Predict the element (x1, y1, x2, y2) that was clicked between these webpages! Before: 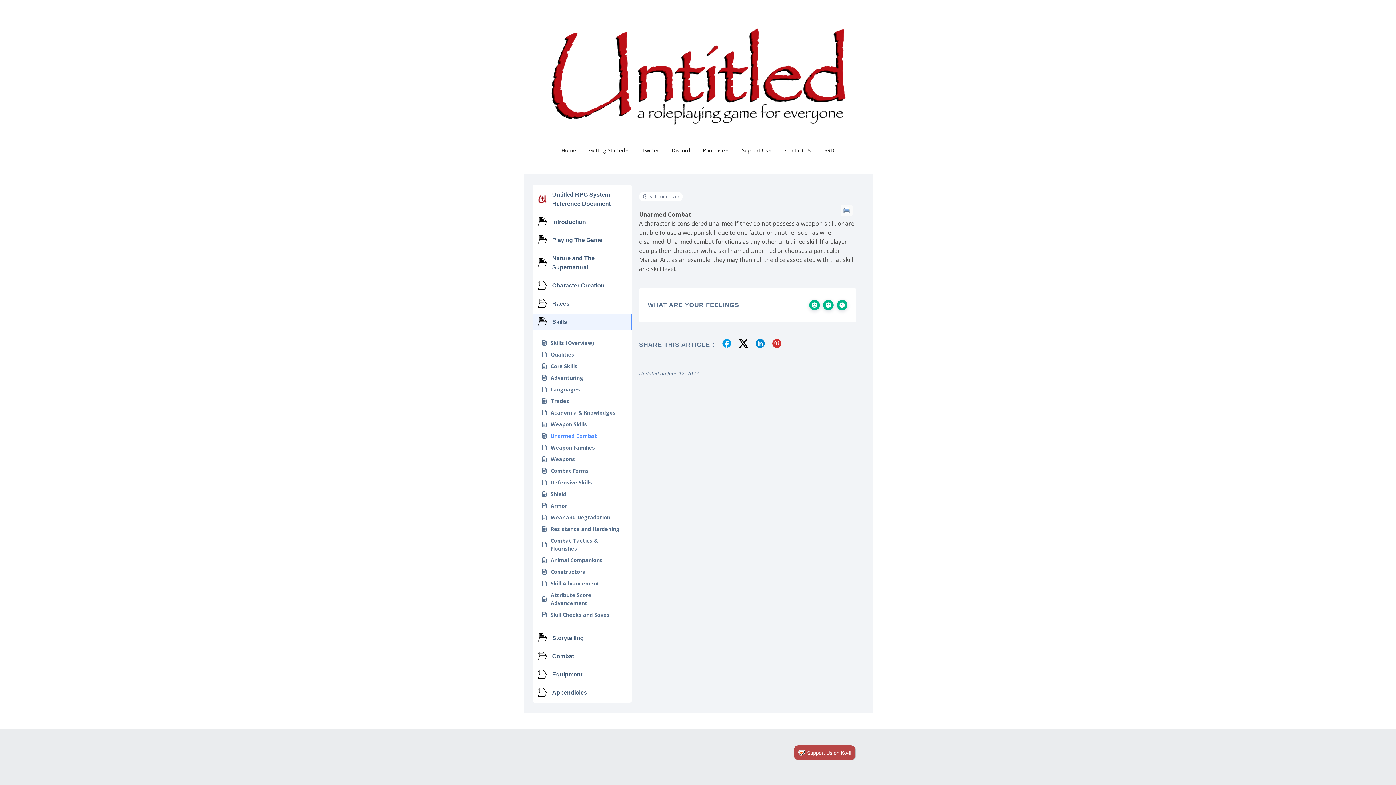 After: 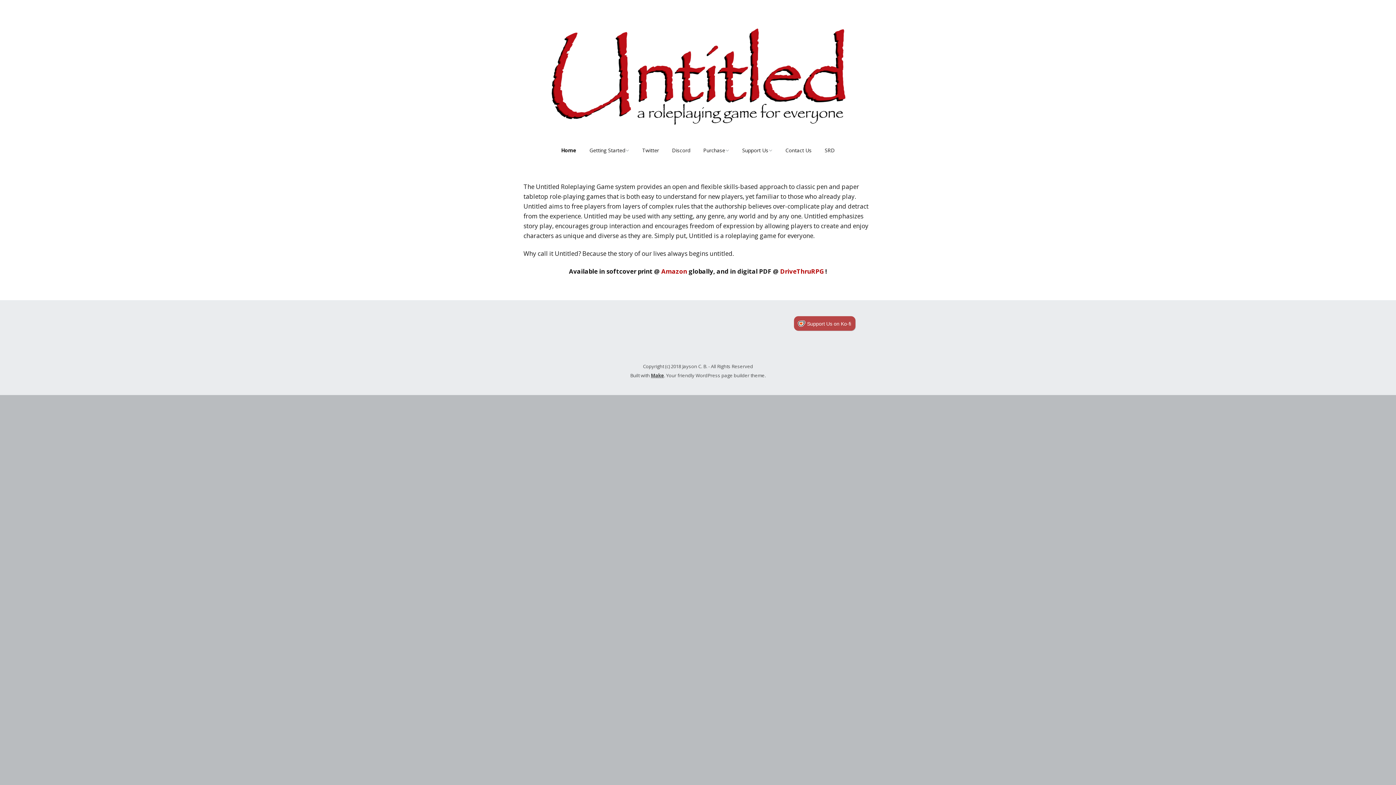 Action: label: Purchase bbox: (697, 142, 734, 157)